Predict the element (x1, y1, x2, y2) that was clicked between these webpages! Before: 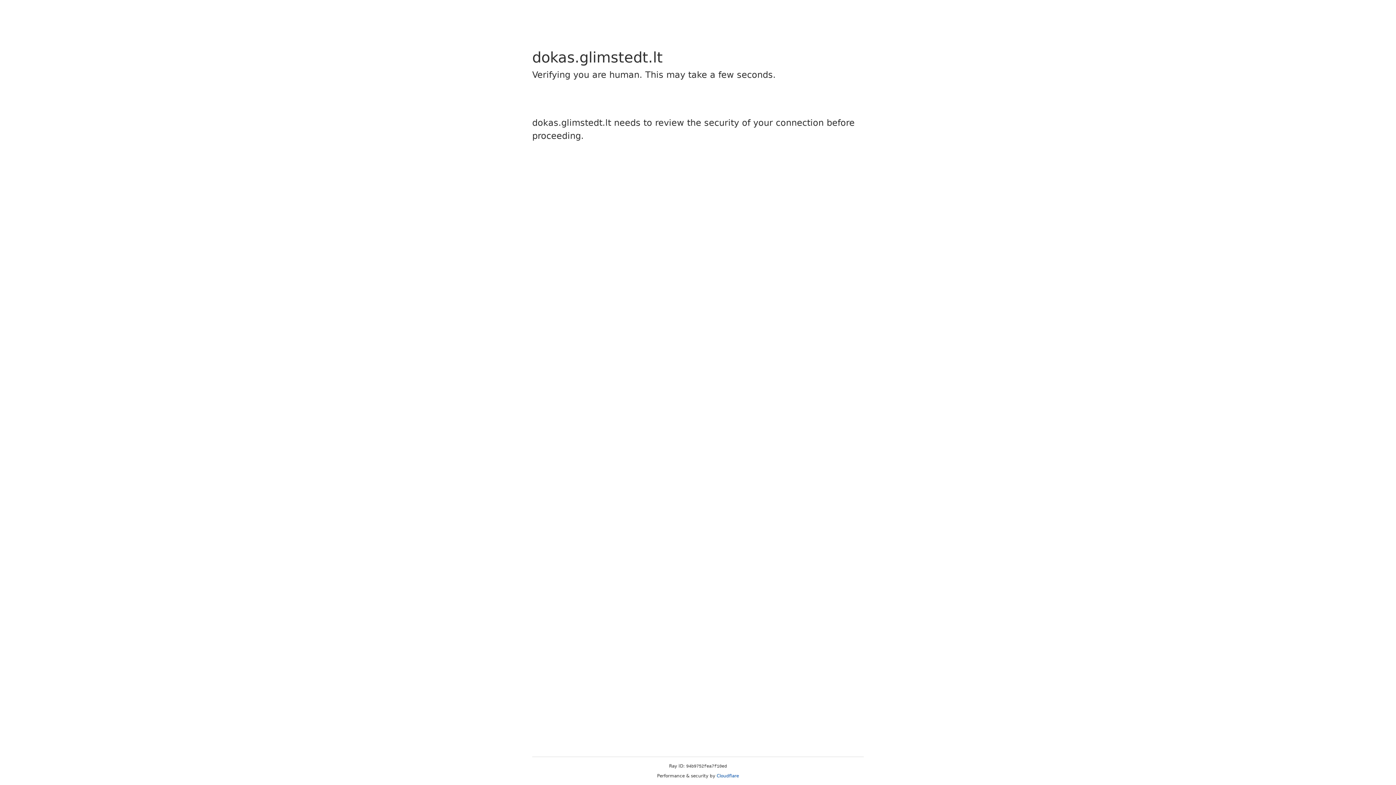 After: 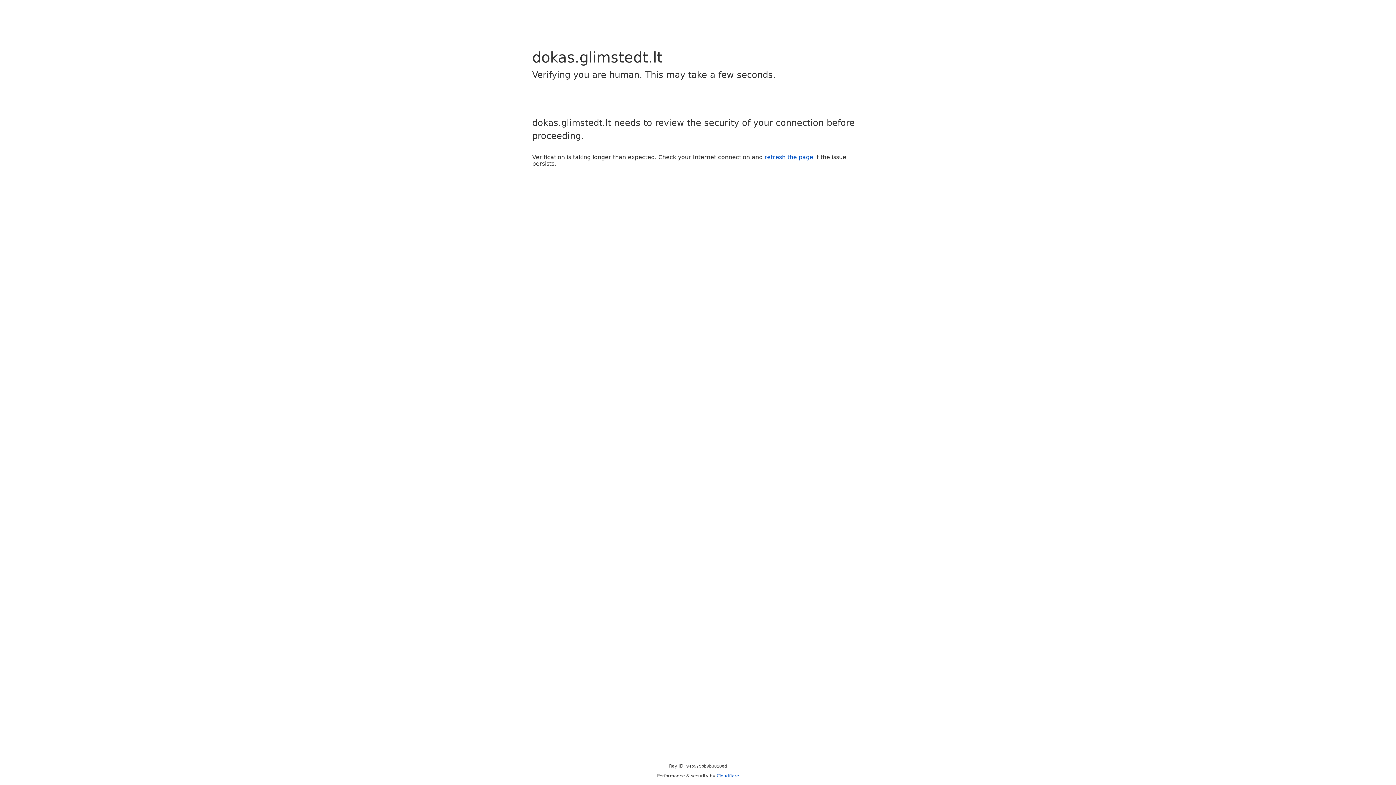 Action: label: Cloudflare bbox: (716, 773, 739, 778)